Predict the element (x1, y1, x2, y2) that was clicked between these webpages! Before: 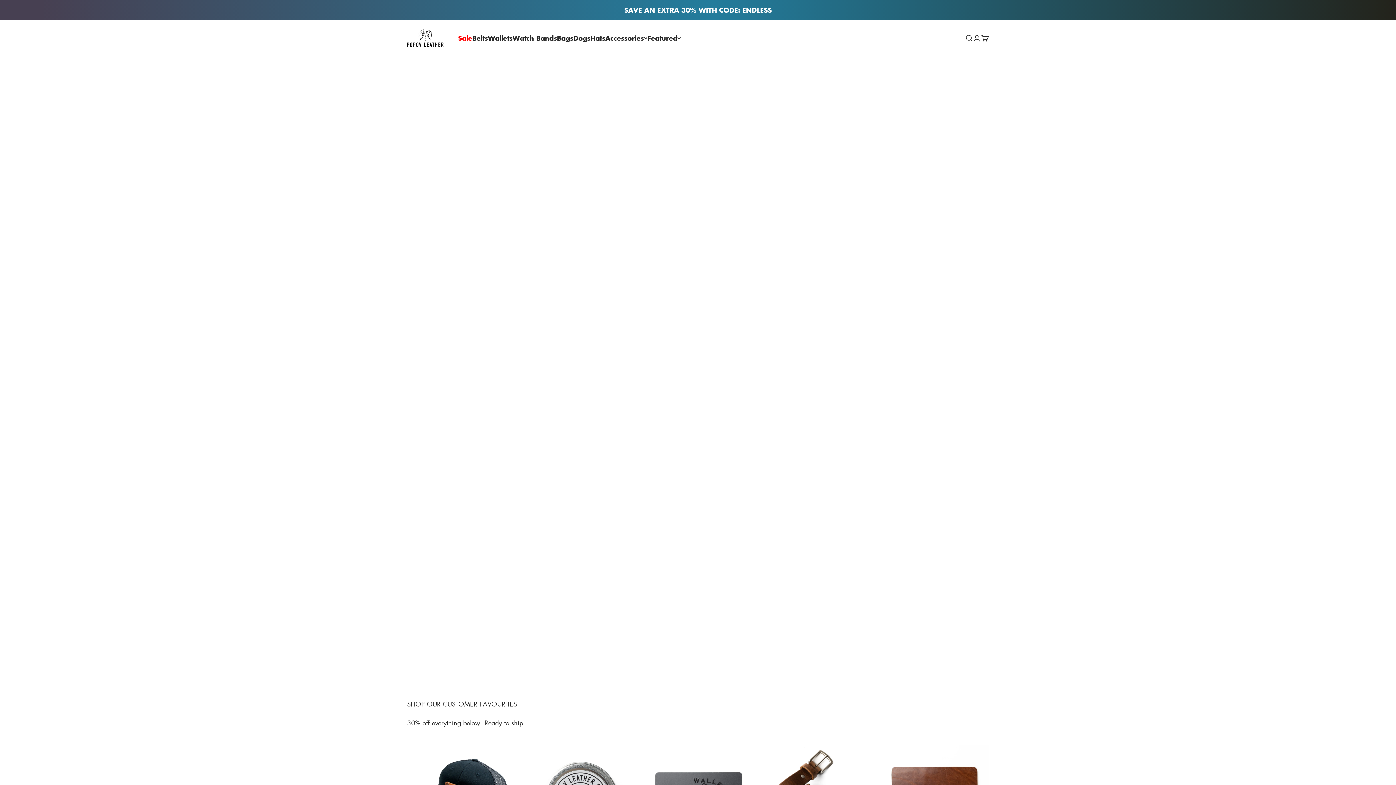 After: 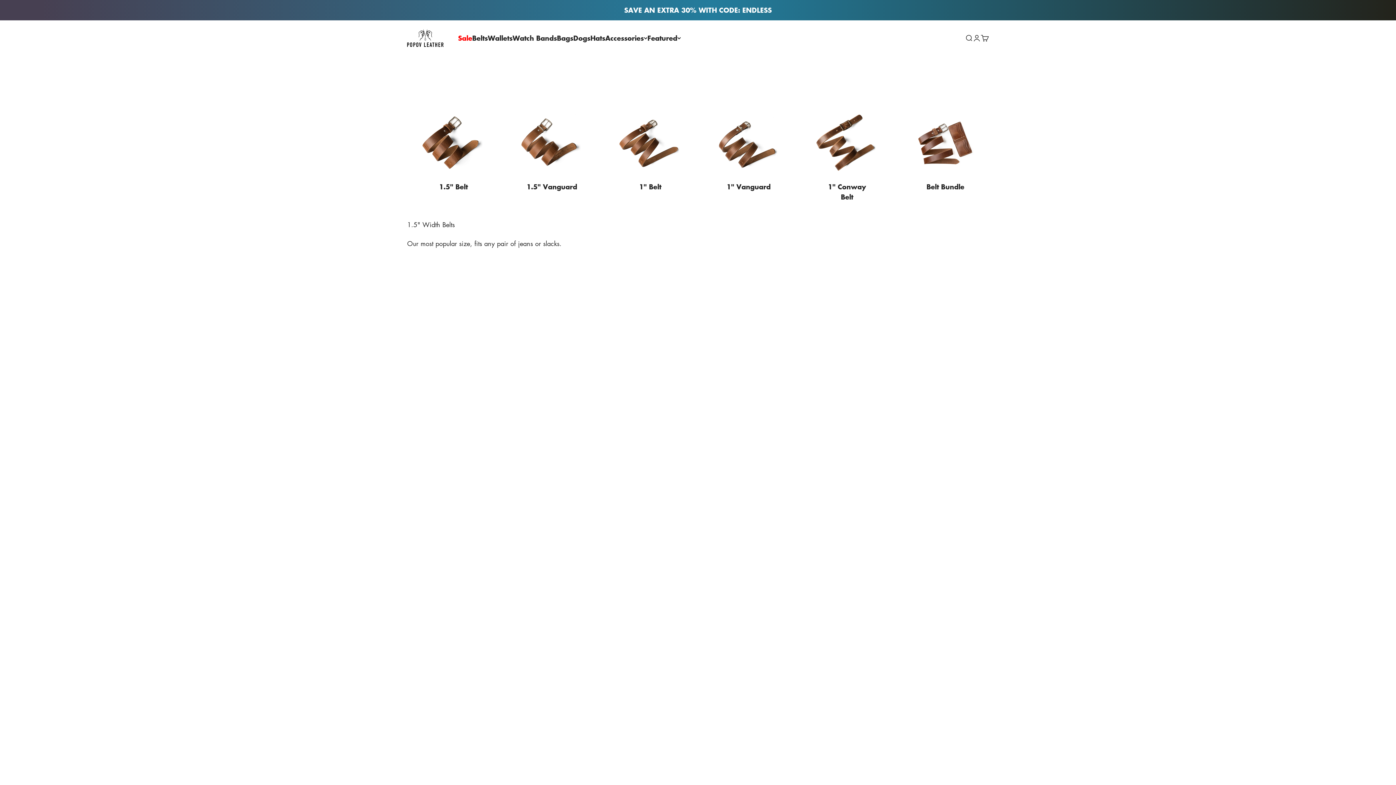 Action: bbox: (472, 32, 488, 42) label: Belts